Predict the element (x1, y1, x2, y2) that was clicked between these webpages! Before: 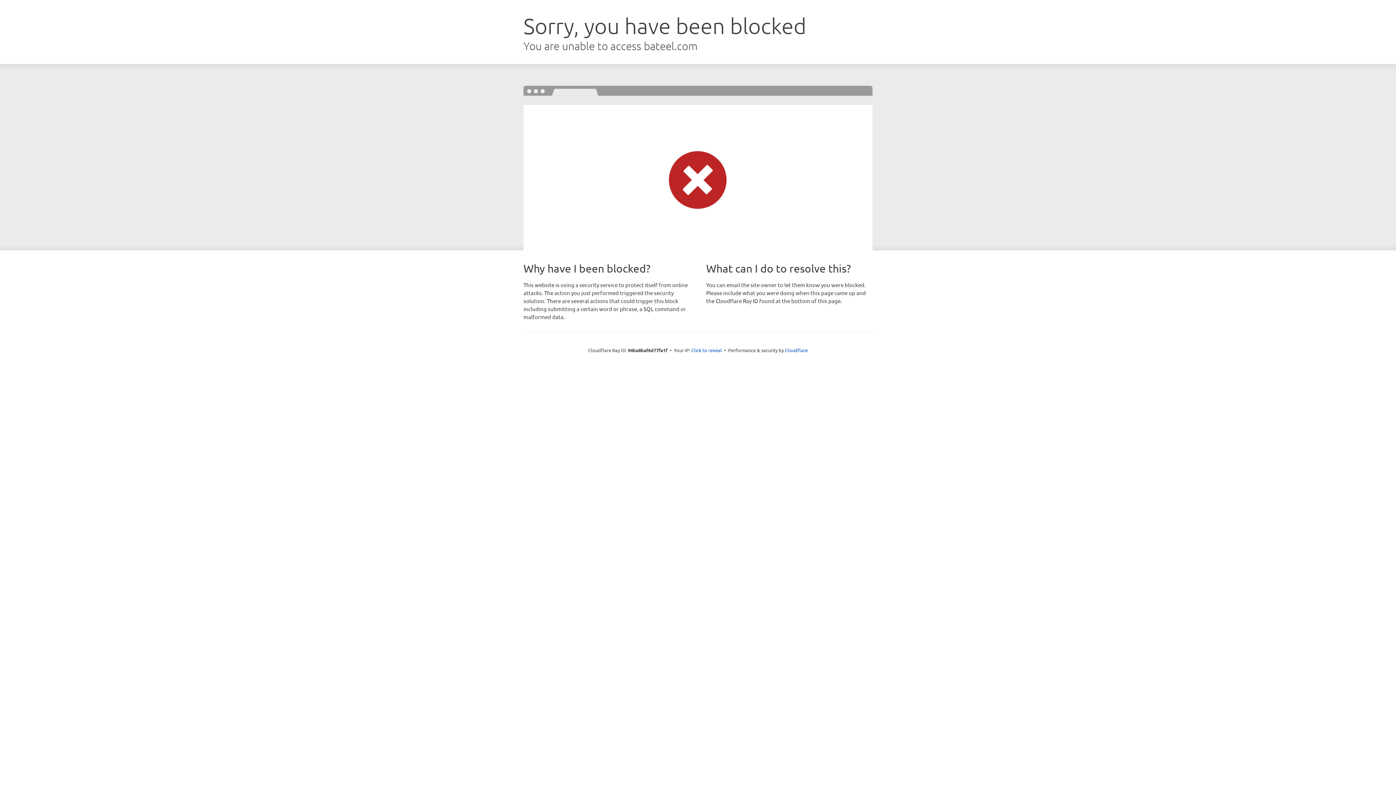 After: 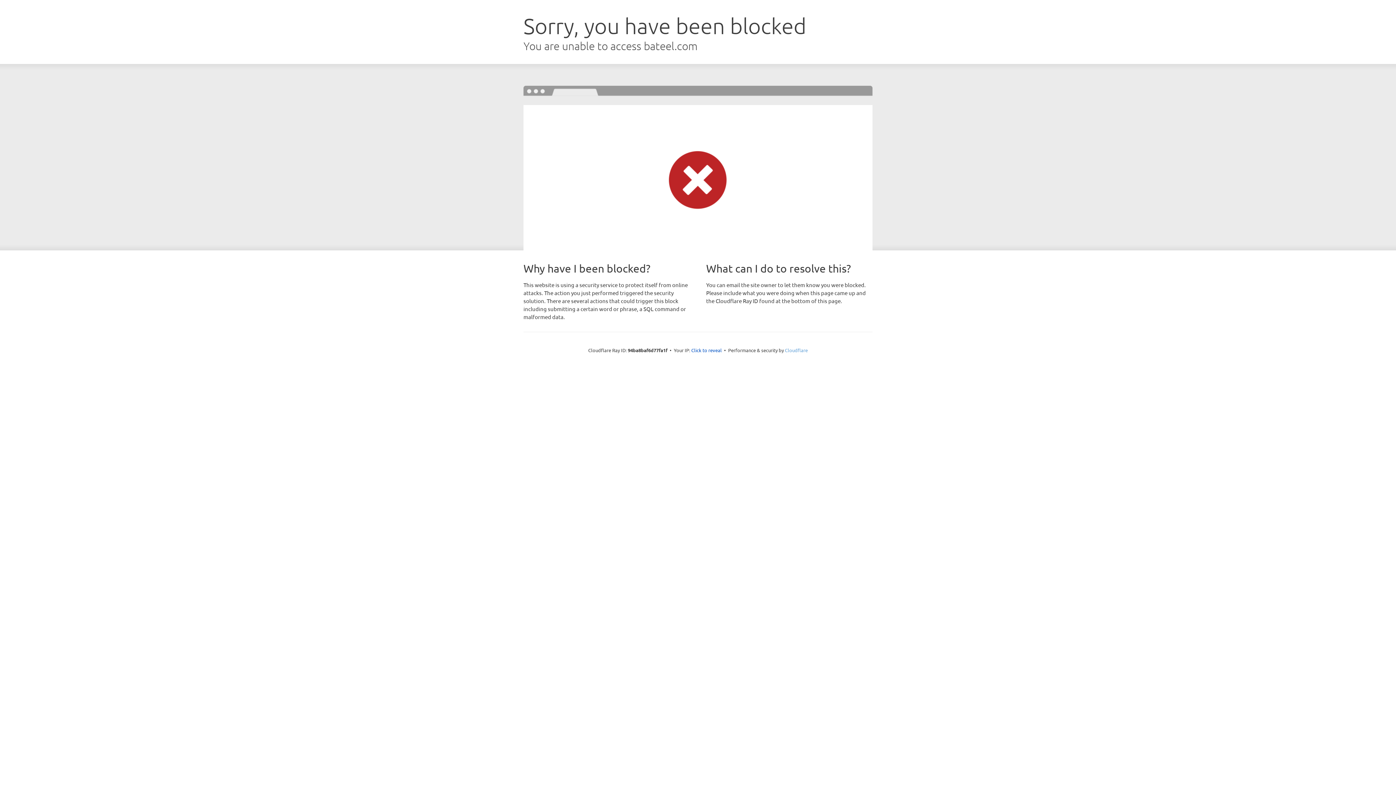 Action: label: Cloudflare bbox: (785, 347, 808, 353)